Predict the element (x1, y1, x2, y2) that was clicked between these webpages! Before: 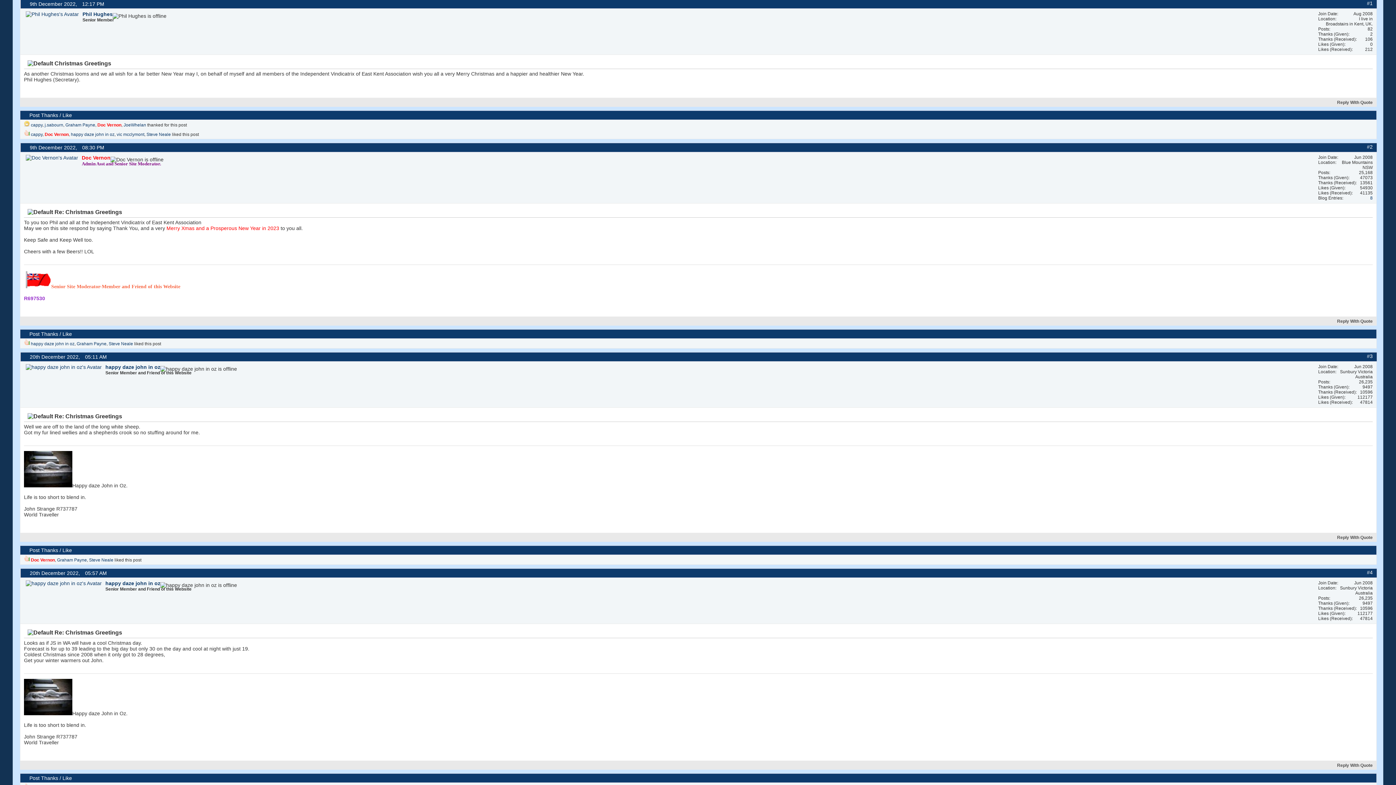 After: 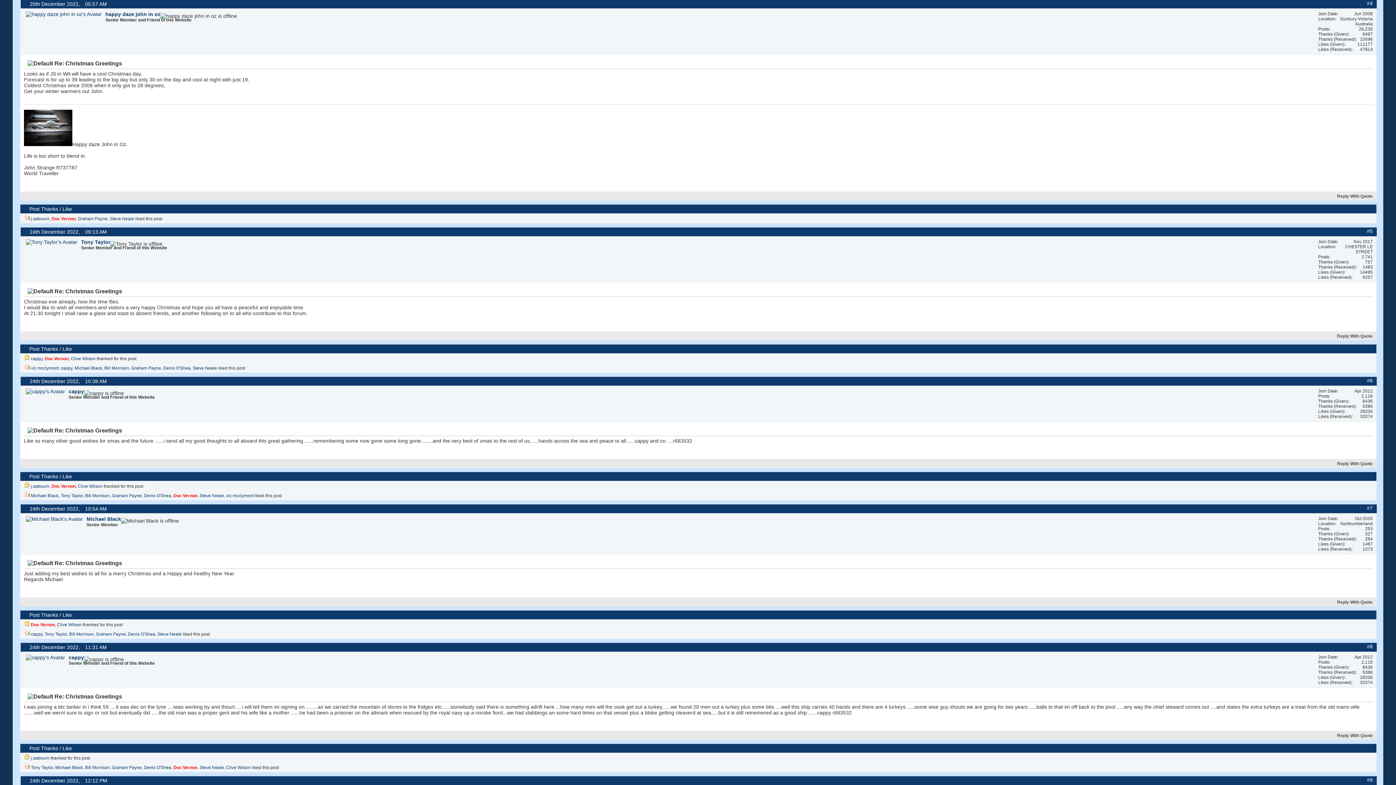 Action: label: #4 bbox: (1367, 569, 1373, 575)